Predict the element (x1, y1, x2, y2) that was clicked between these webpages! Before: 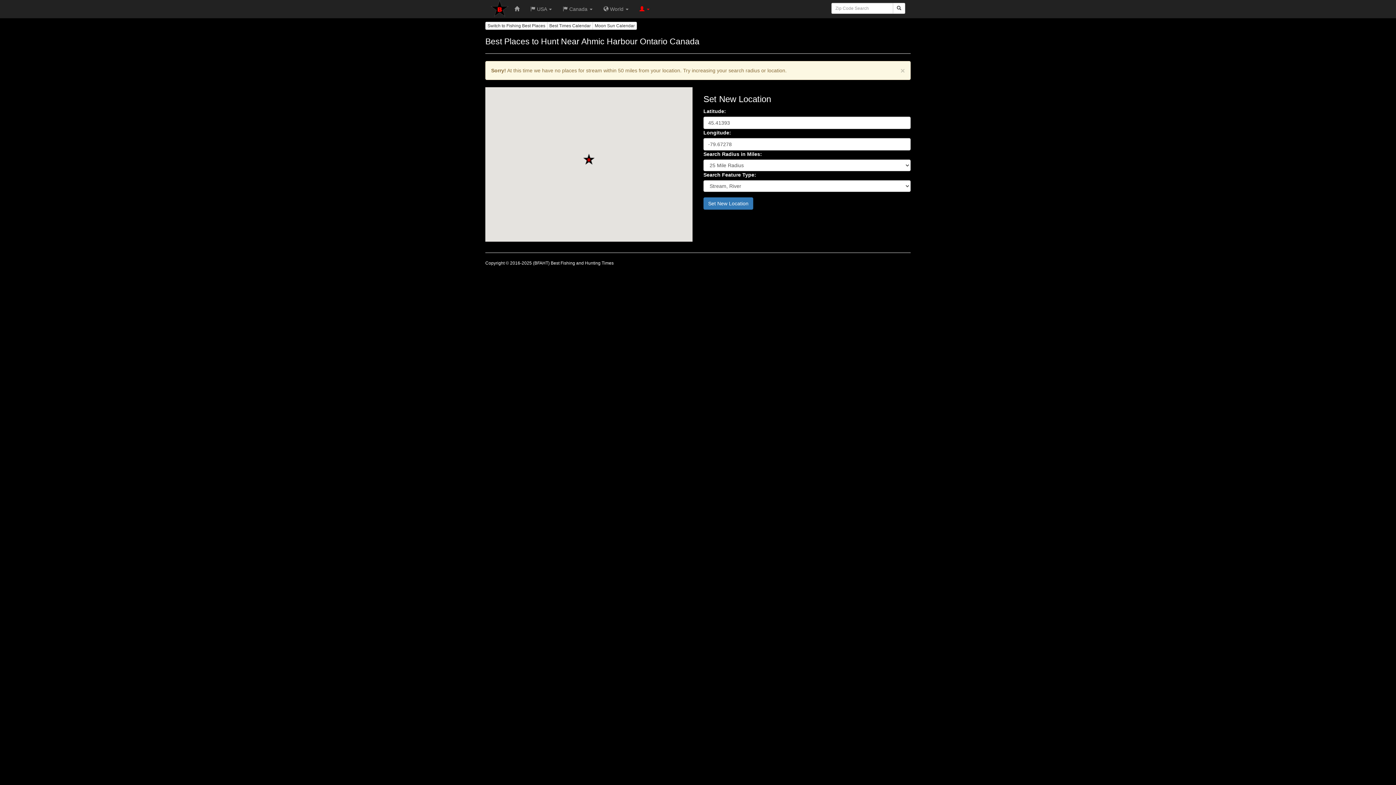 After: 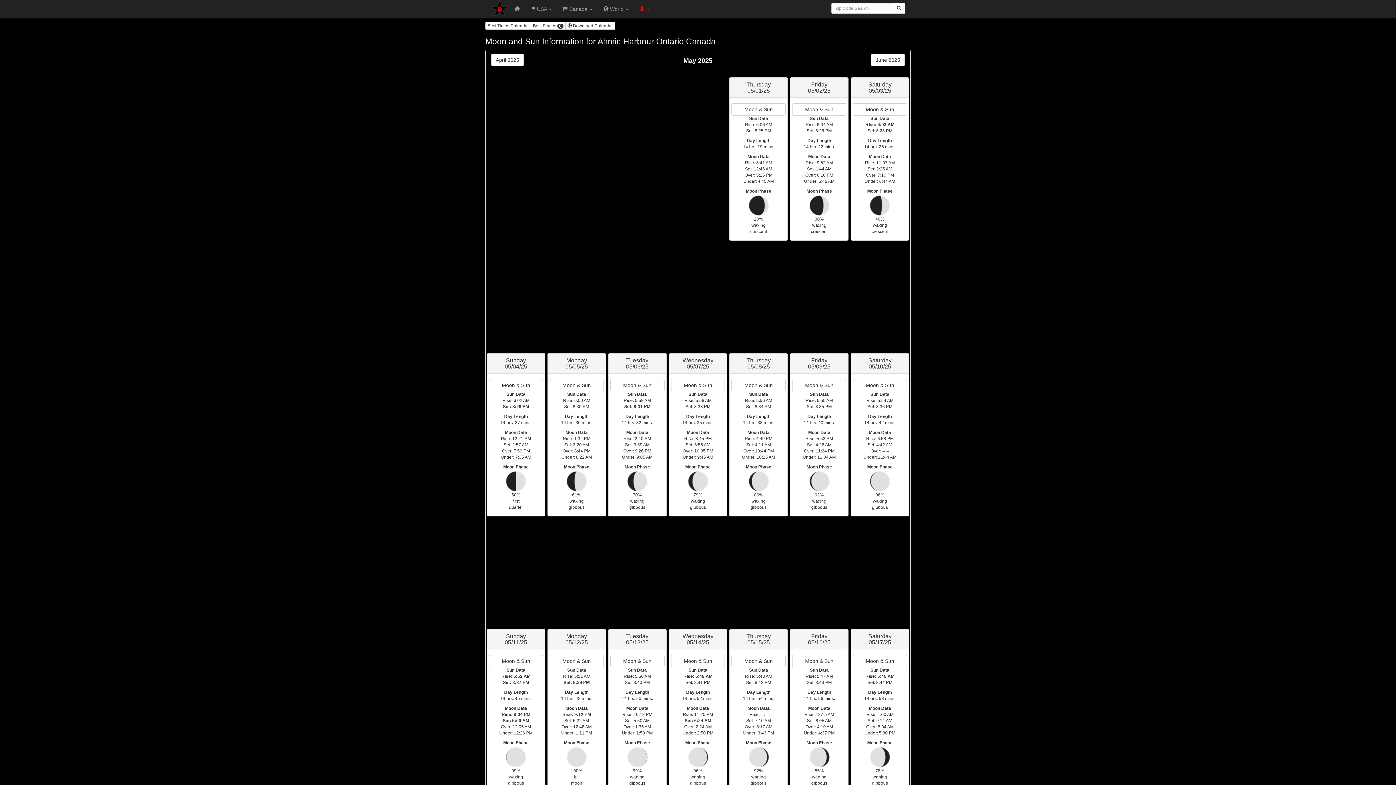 Action: bbox: (592, 21, 637, 29) label: Moon Sun Calendar